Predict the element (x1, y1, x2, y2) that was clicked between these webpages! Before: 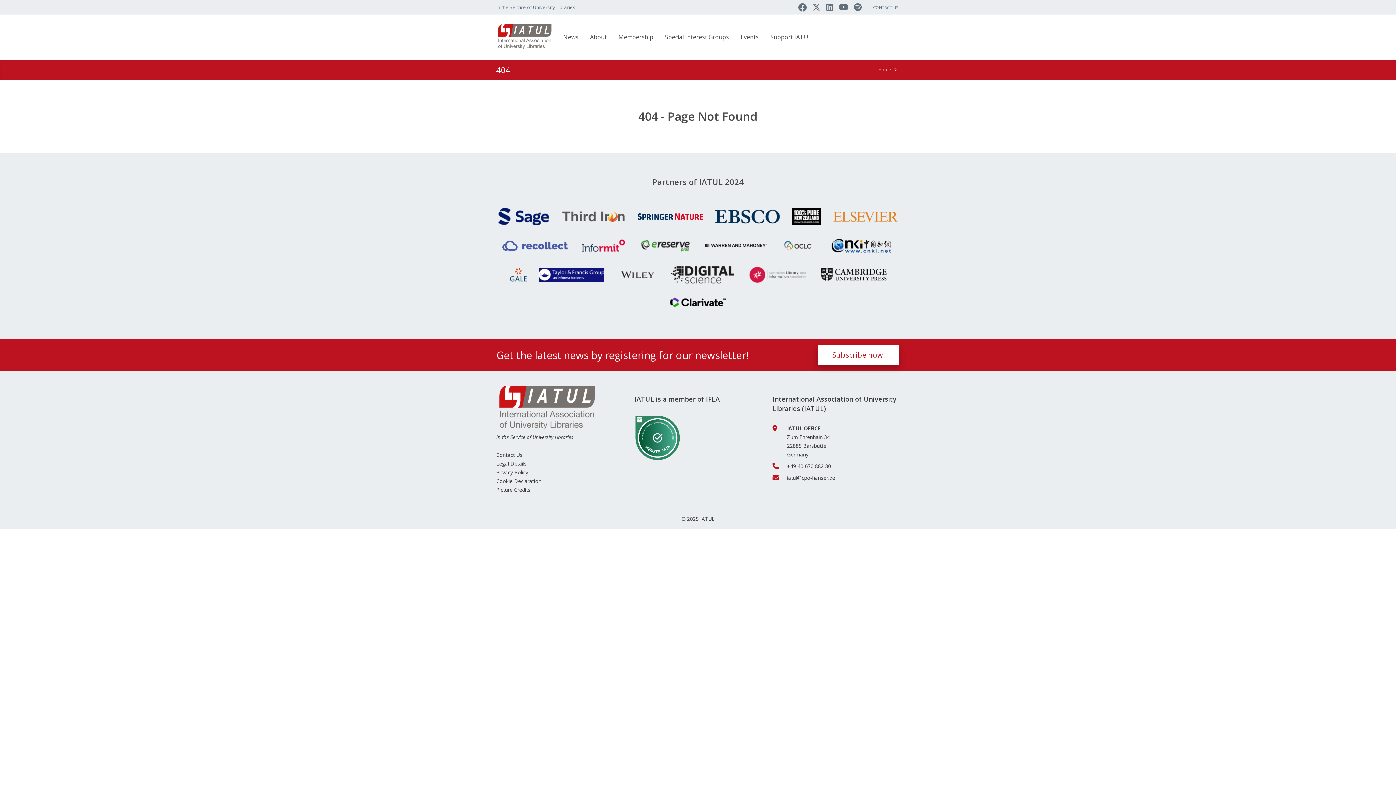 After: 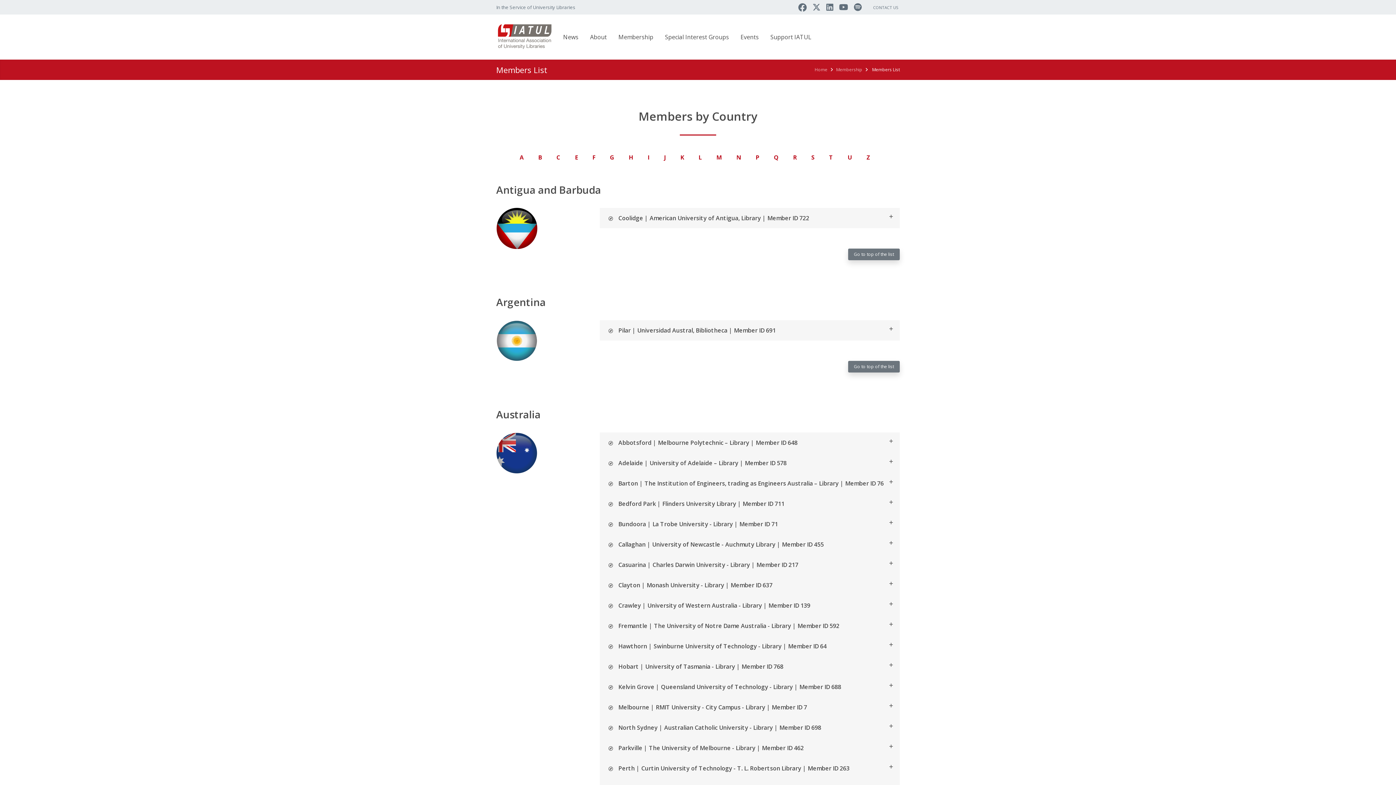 Action: label: Membership bbox: (612, 14, 659, 59)